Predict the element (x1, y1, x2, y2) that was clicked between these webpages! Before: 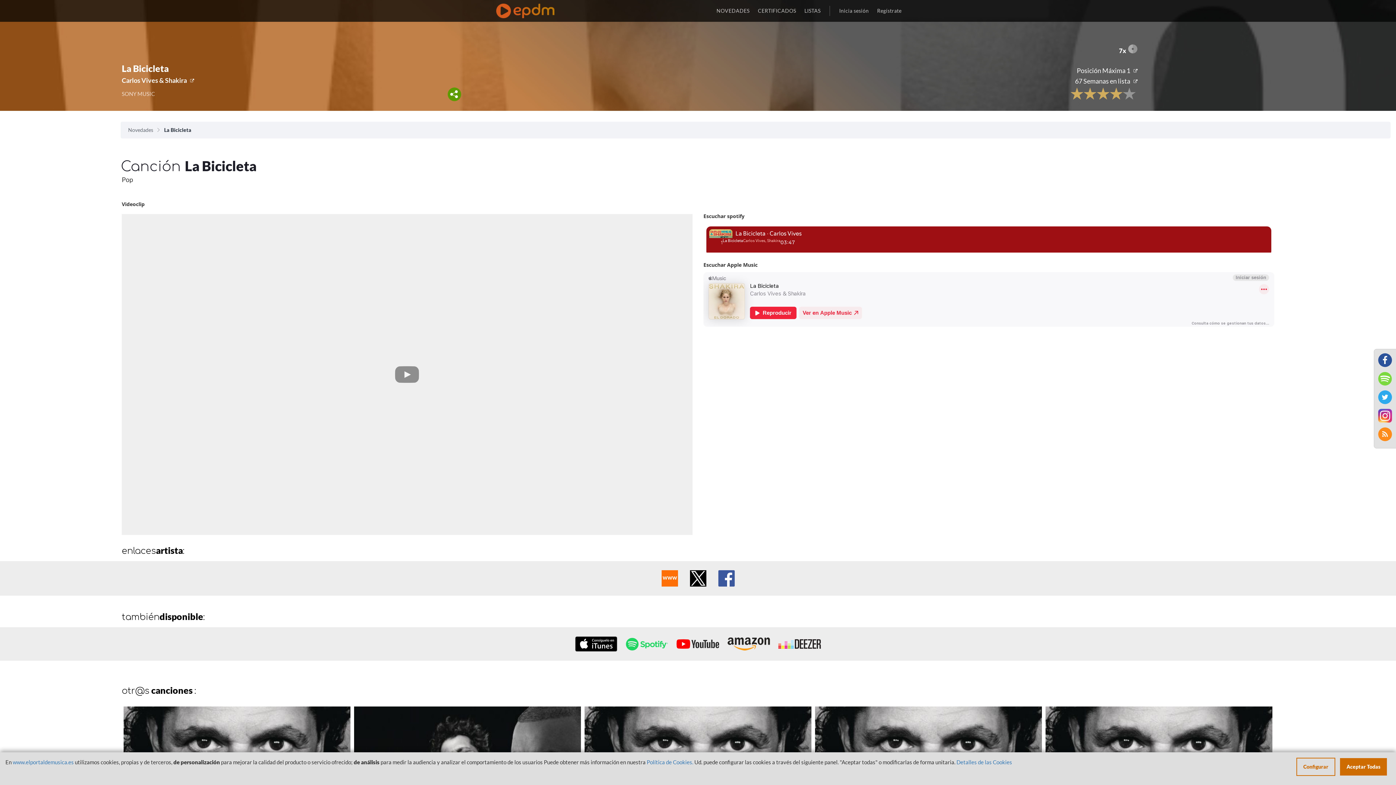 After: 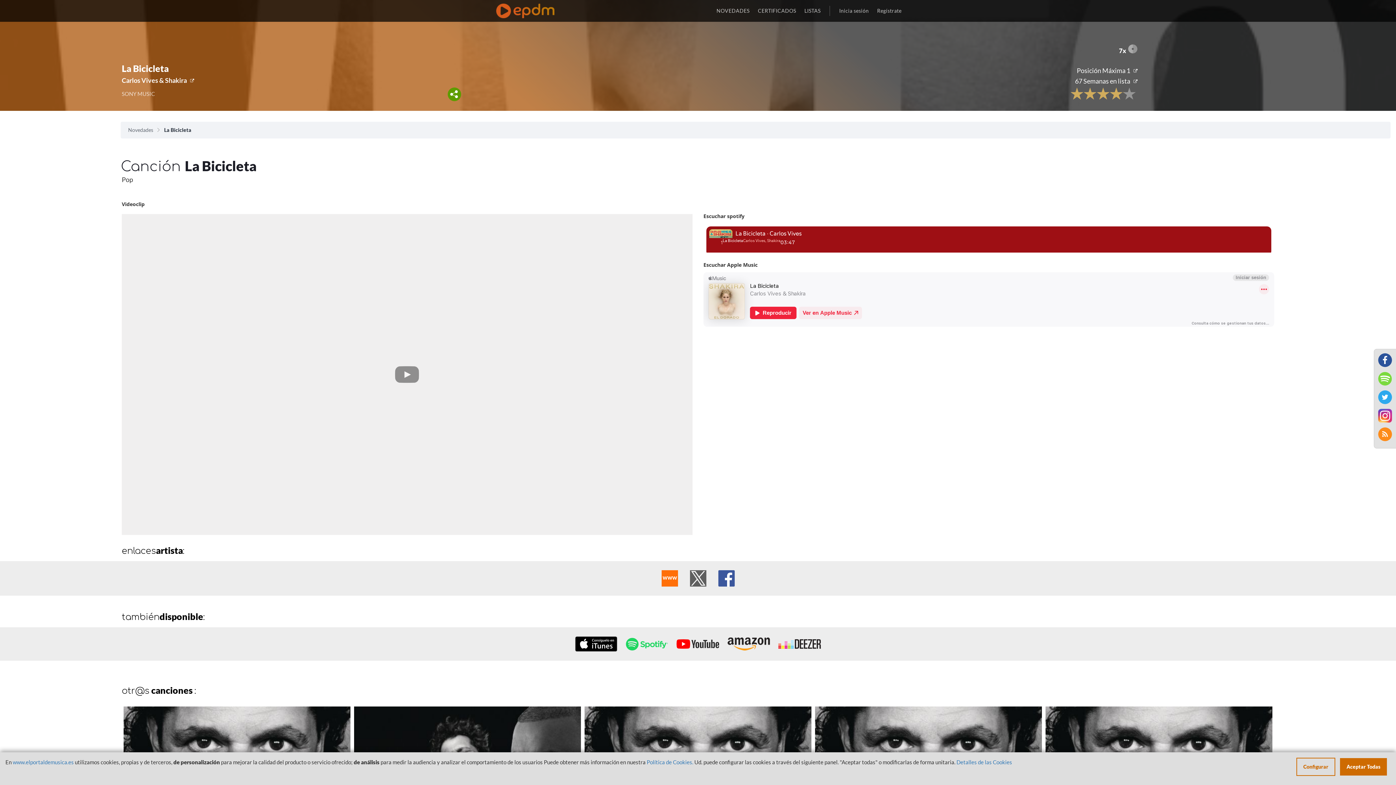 Action: bbox: (690, 573, 706, 581)